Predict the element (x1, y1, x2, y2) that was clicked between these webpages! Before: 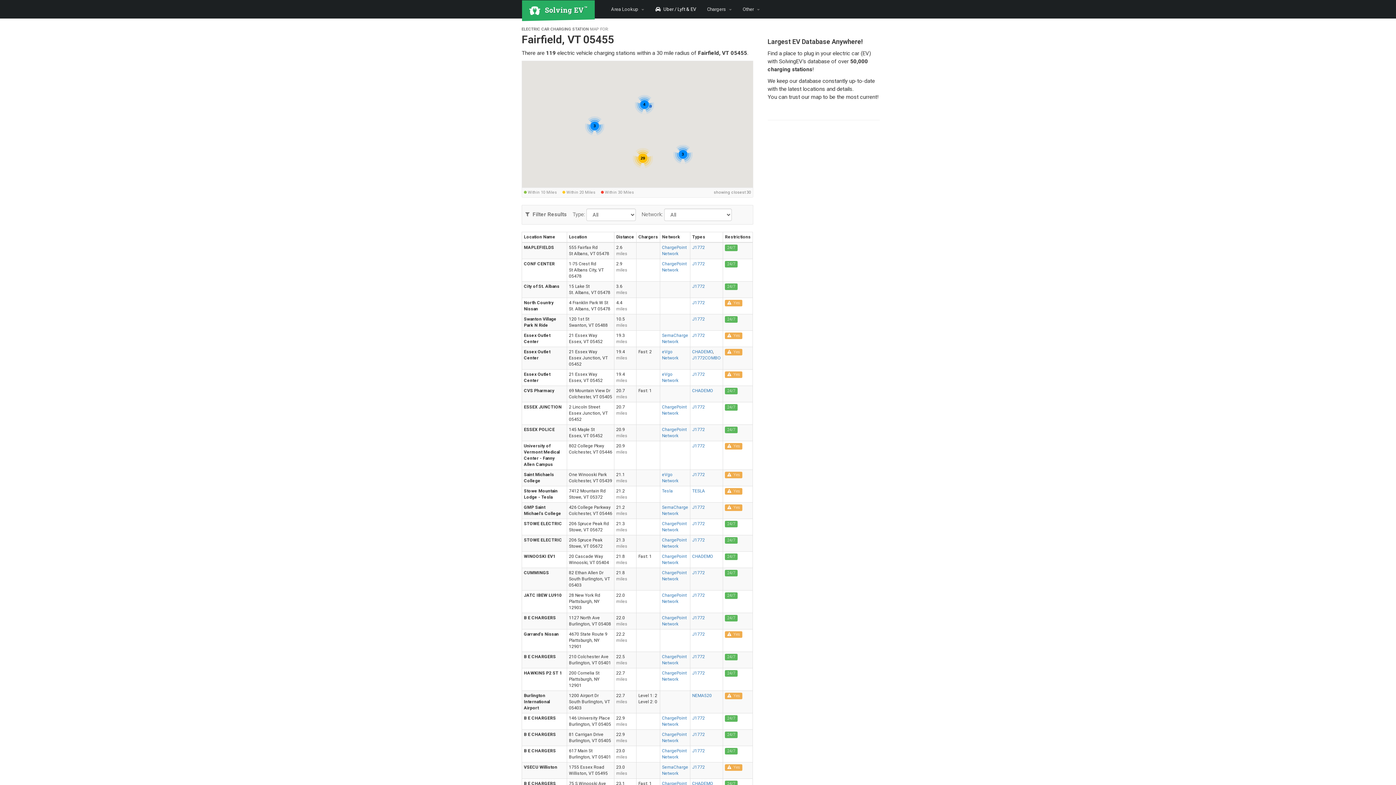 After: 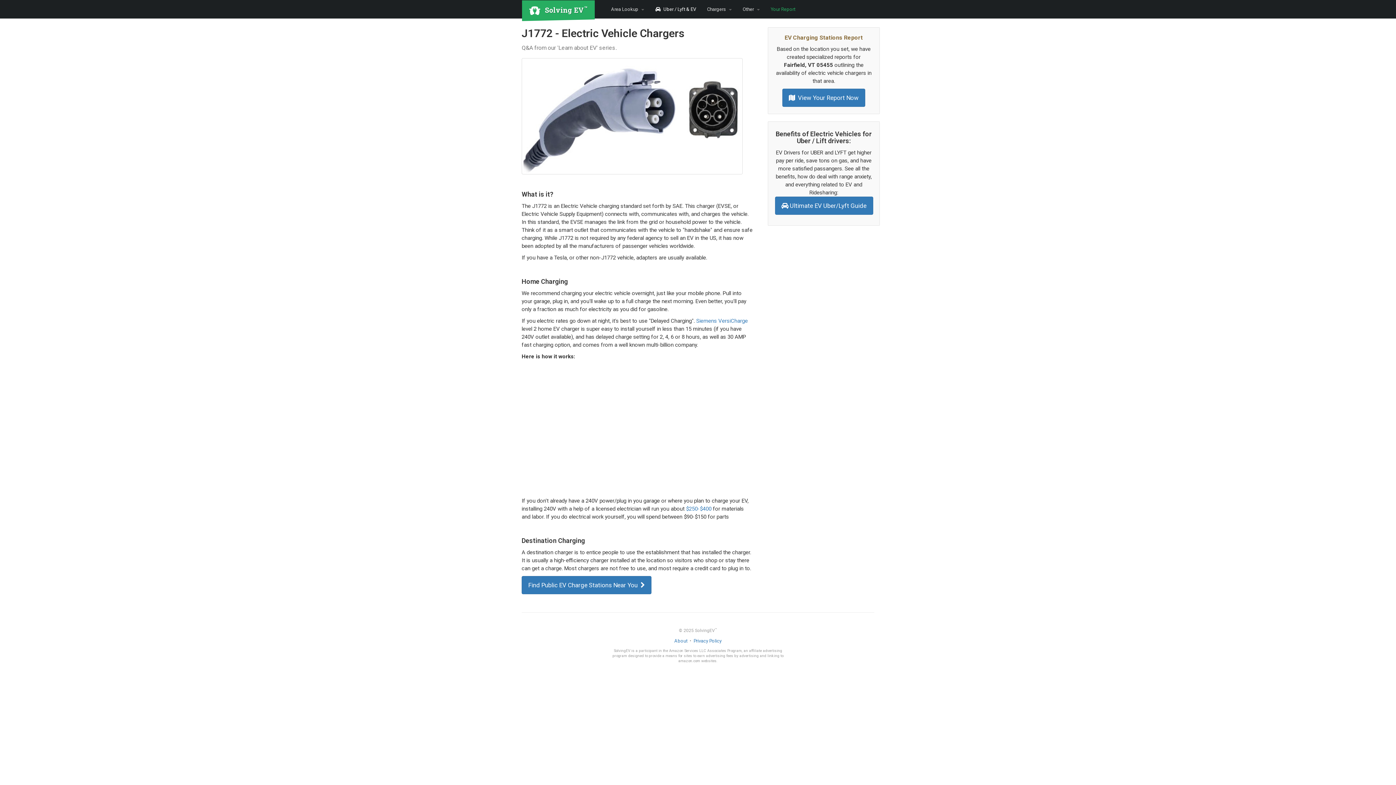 Action: bbox: (692, 537, 705, 542) label: J1772